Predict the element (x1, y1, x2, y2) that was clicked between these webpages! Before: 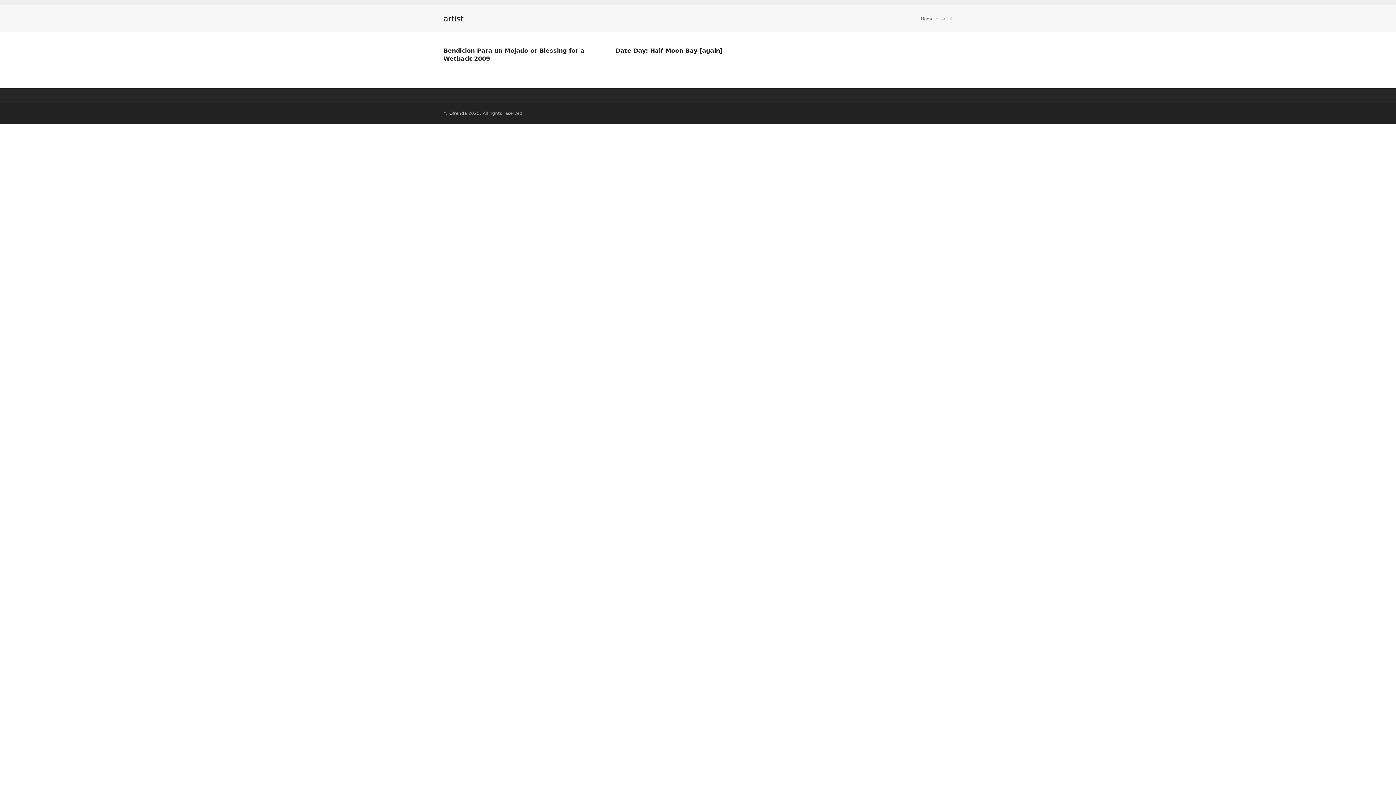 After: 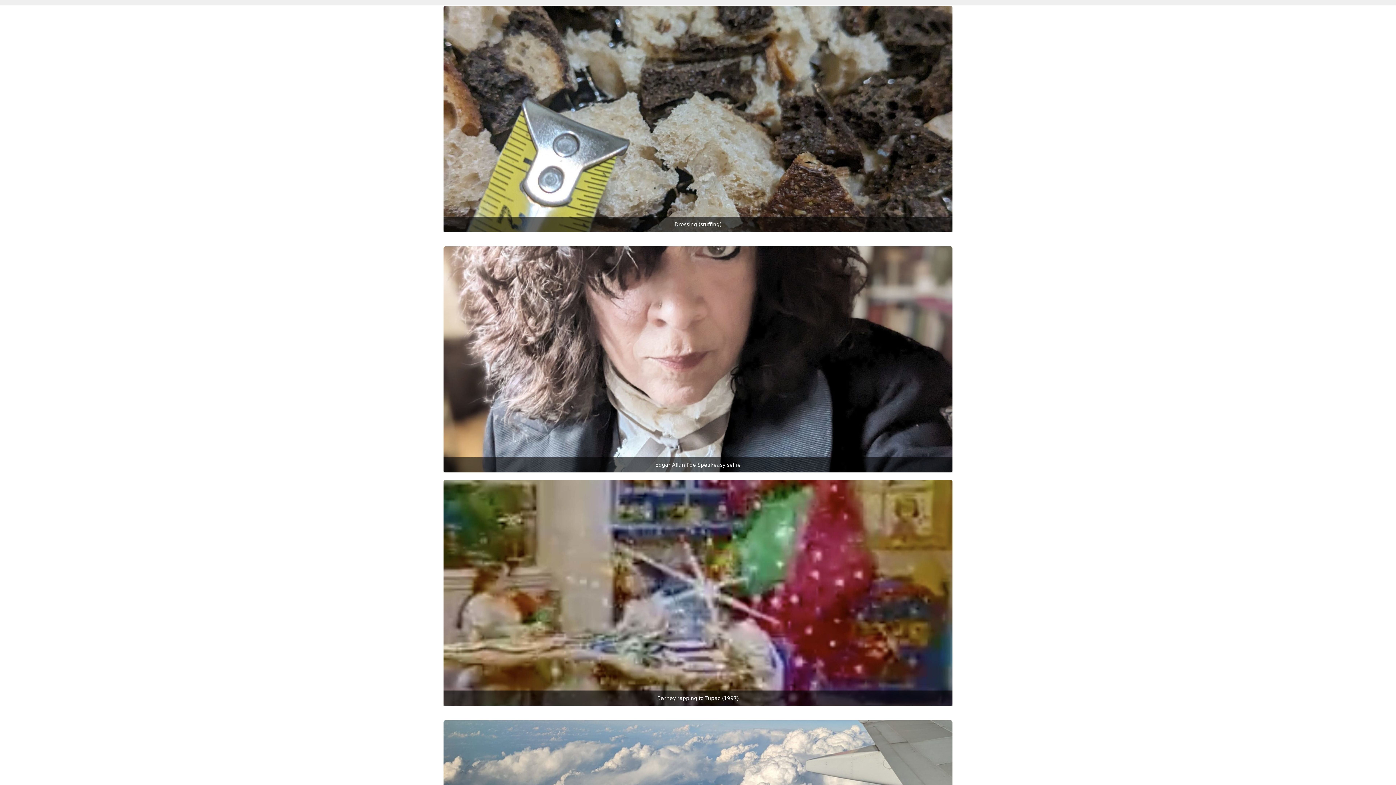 Action: bbox: (921, 16, 933, 21) label: Home